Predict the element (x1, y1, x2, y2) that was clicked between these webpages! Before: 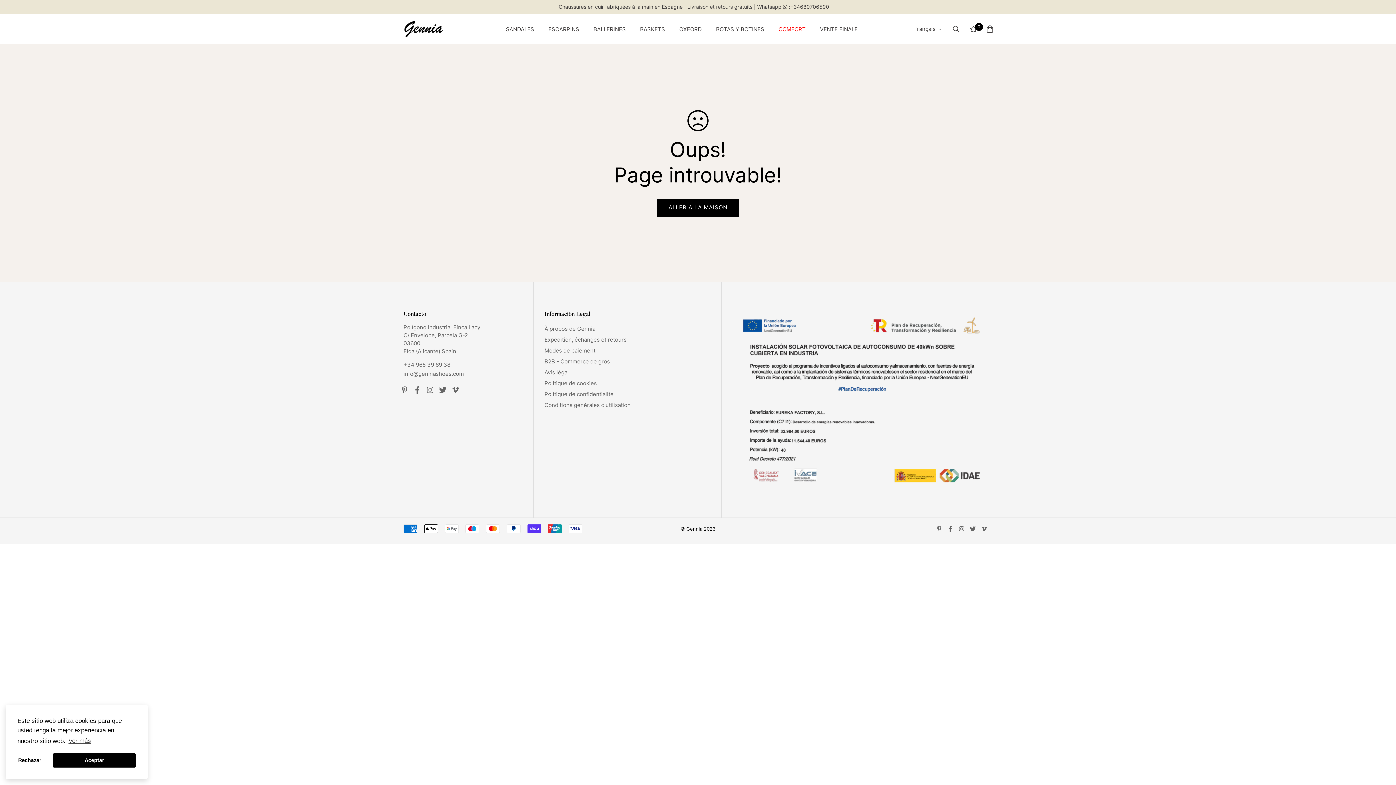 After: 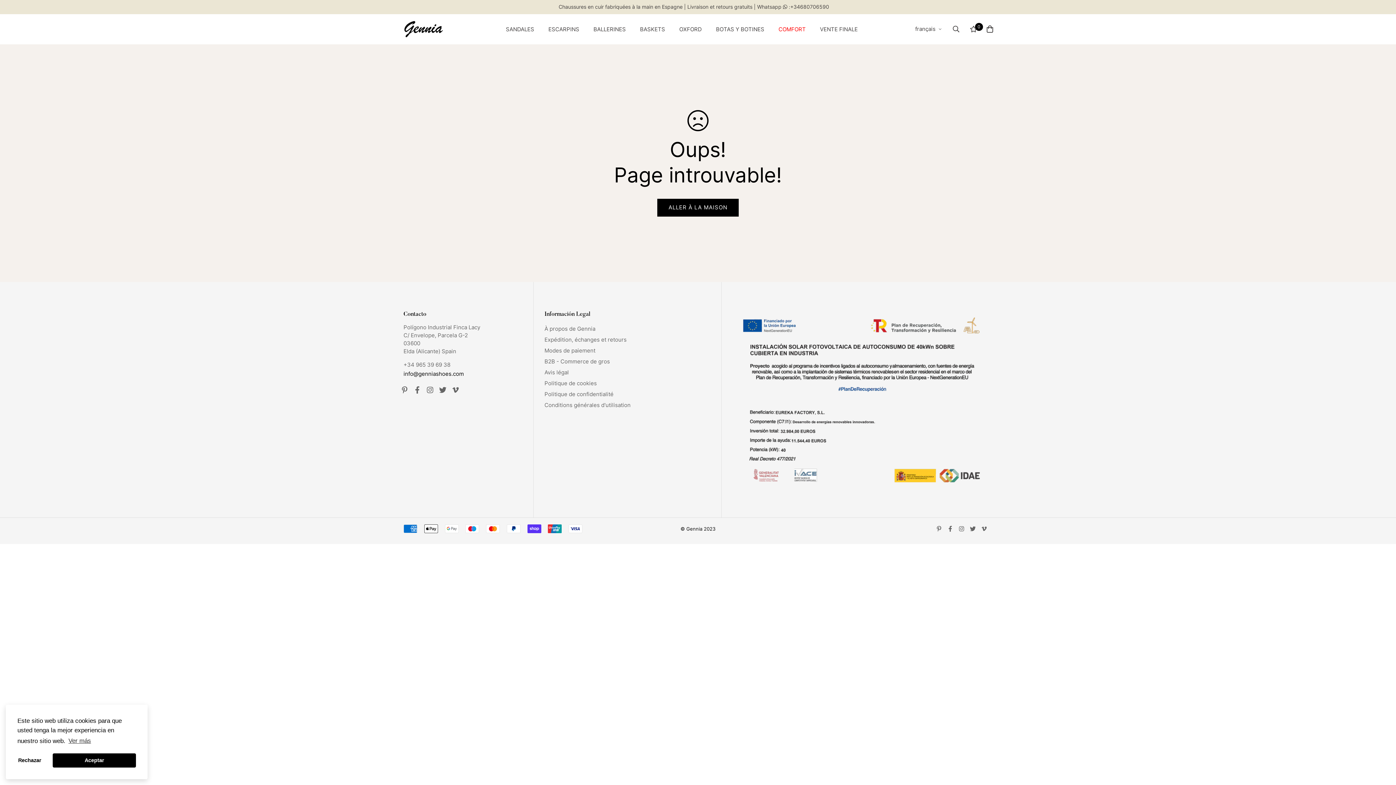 Action: label: info@genniashoes.com bbox: (403, 370, 464, 377)